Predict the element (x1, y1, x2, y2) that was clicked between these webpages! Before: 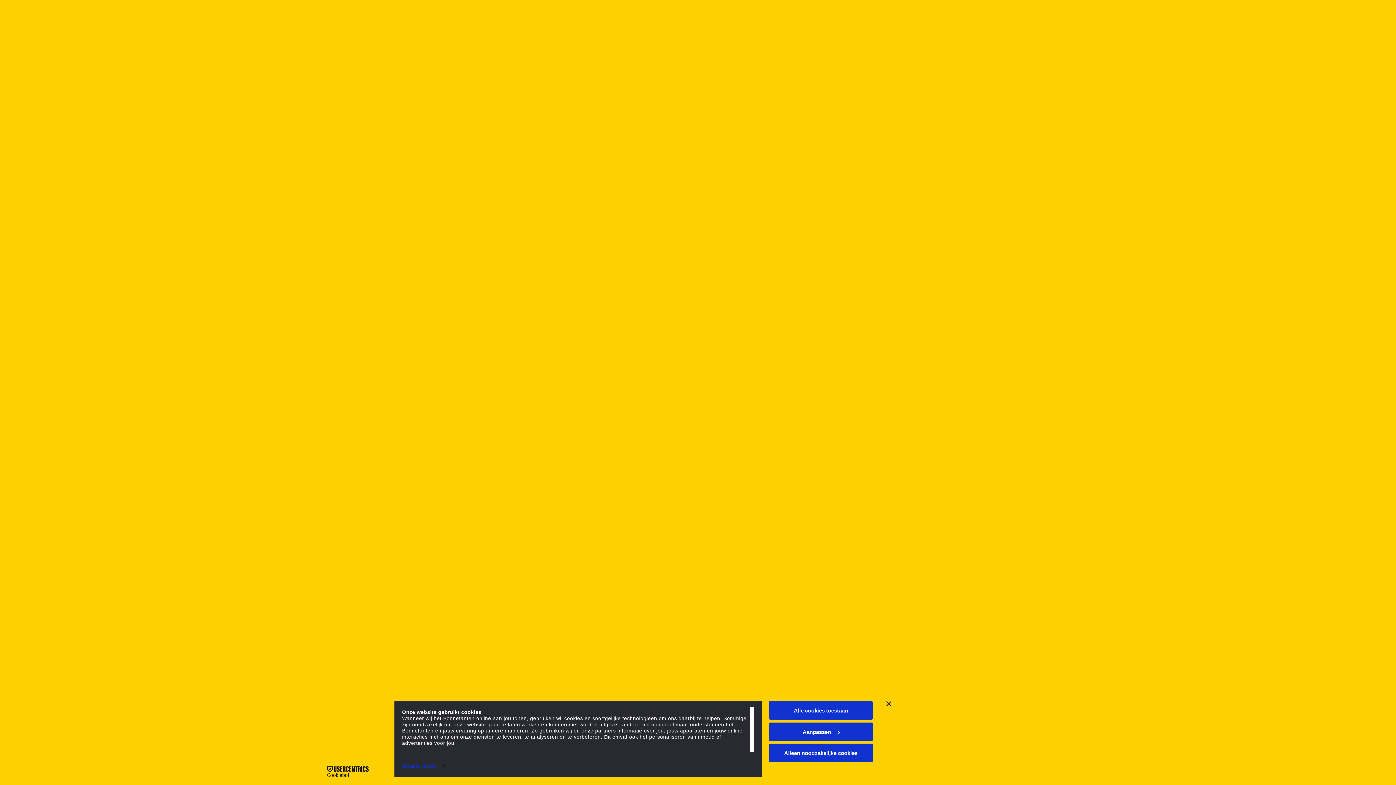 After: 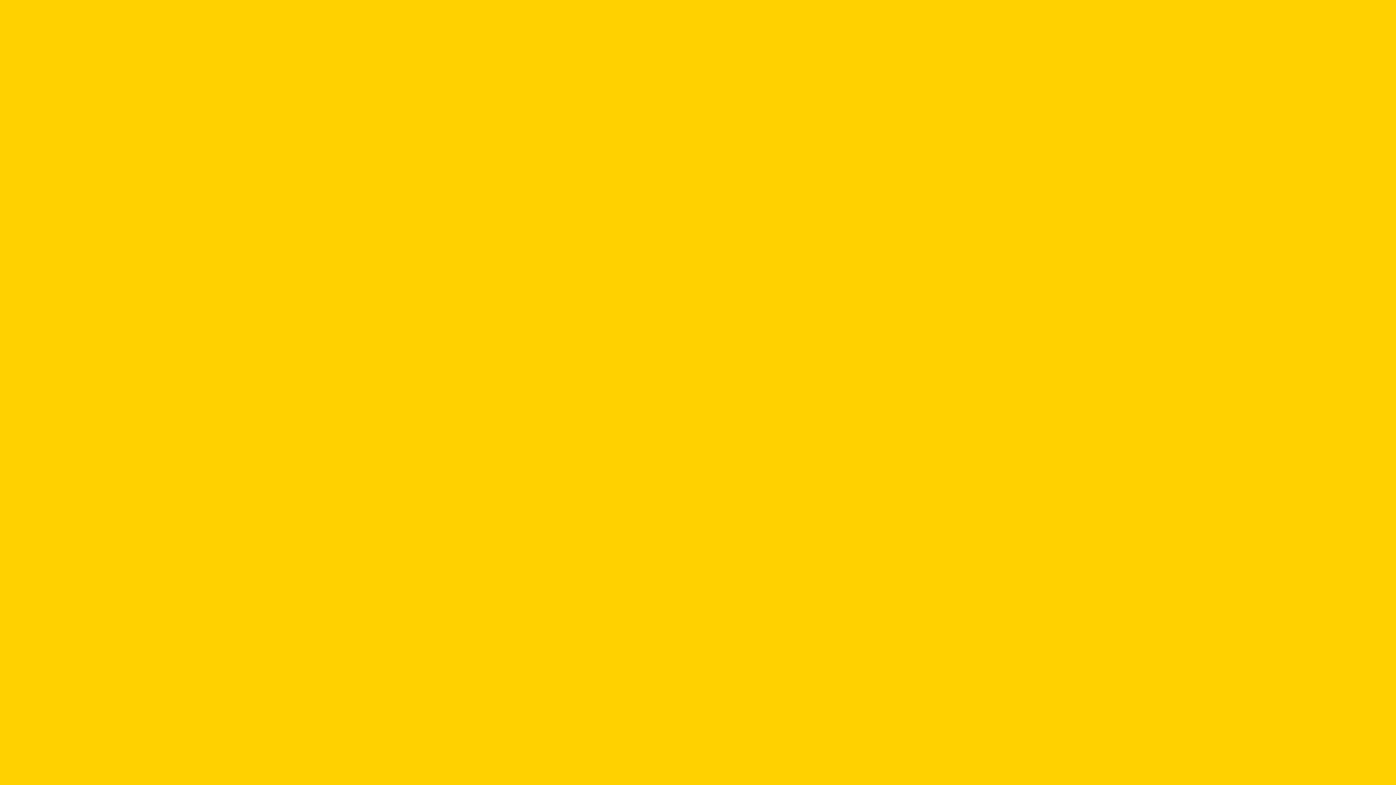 Action: bbox: (769, 744, 873, 762) label: Alleen noodzakelijke cookies